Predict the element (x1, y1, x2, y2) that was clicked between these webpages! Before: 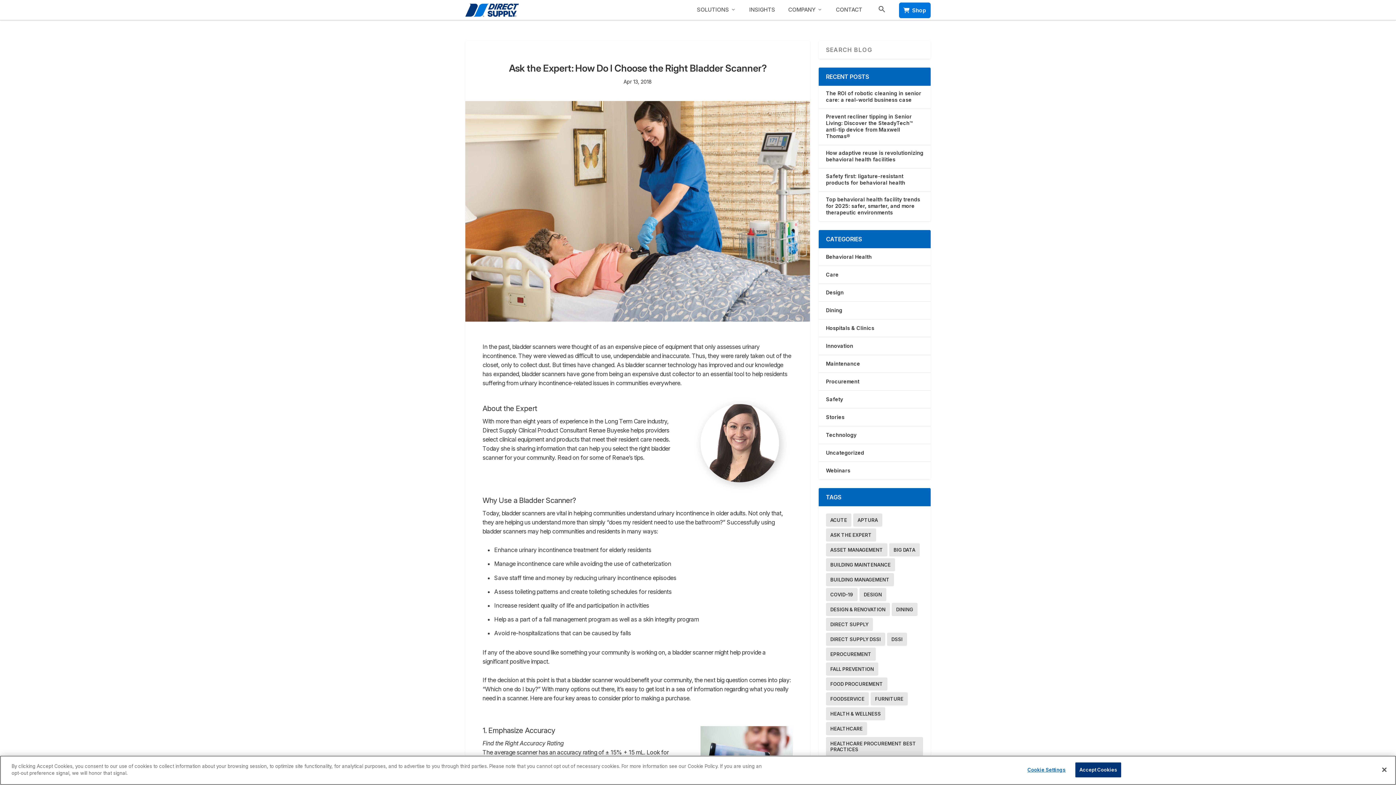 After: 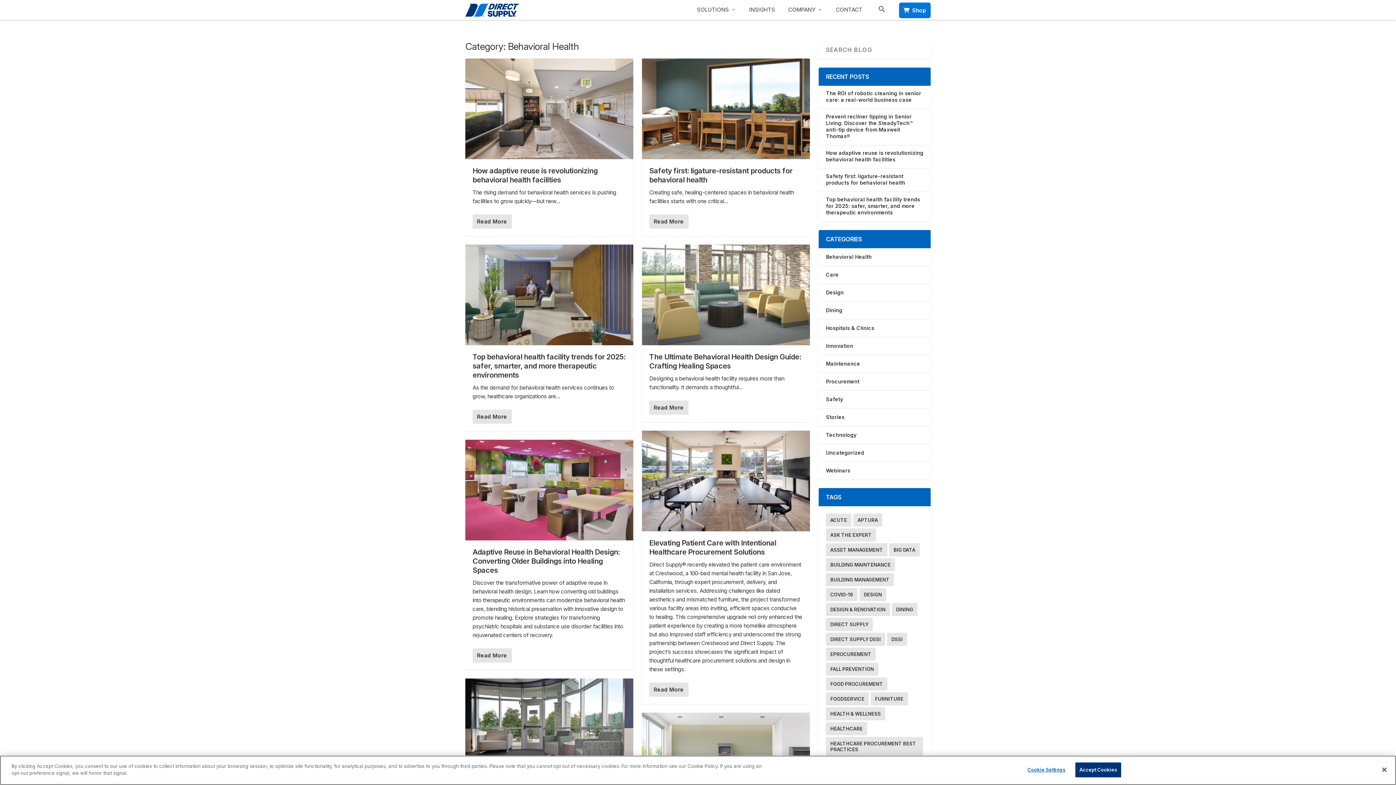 Action: bbox: (818, 248, 930, 265) label: Behavioral Health